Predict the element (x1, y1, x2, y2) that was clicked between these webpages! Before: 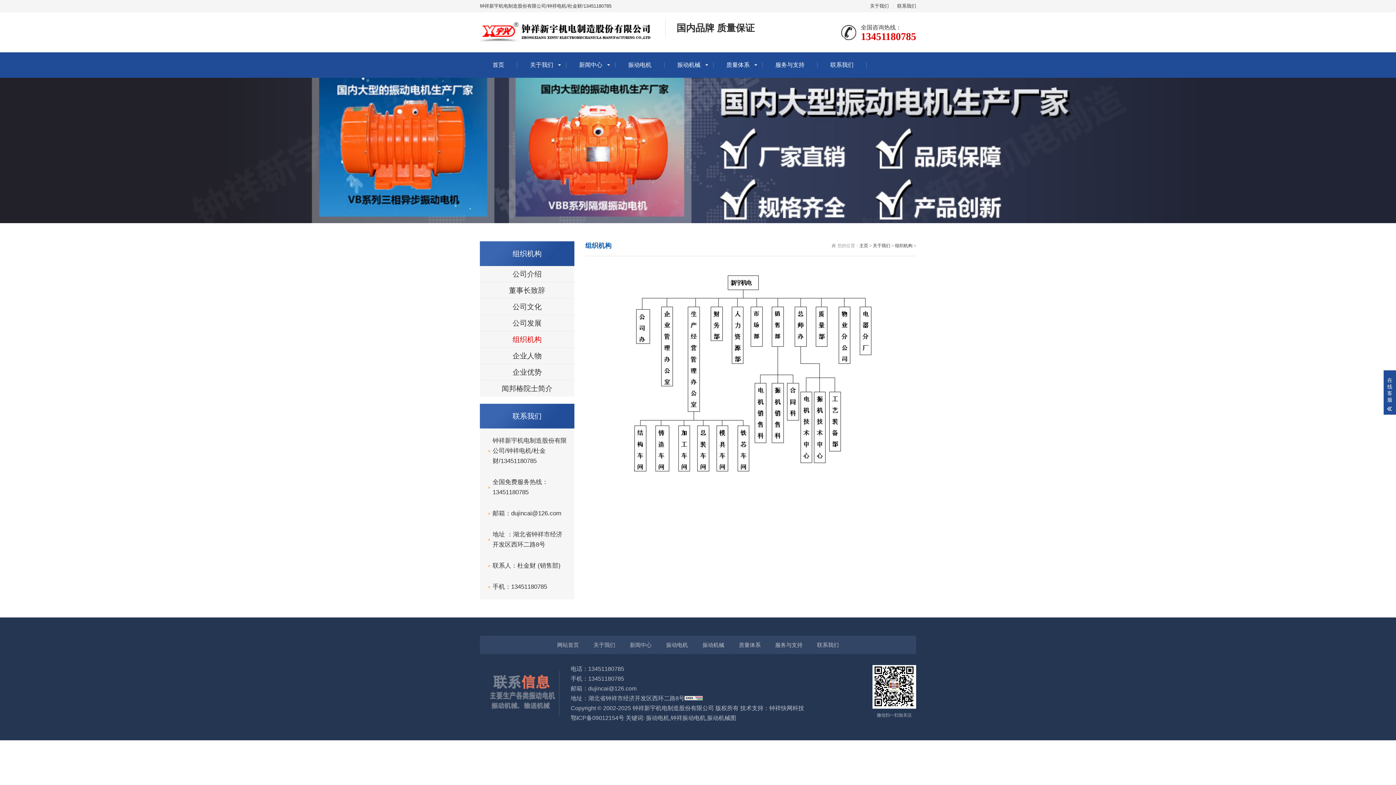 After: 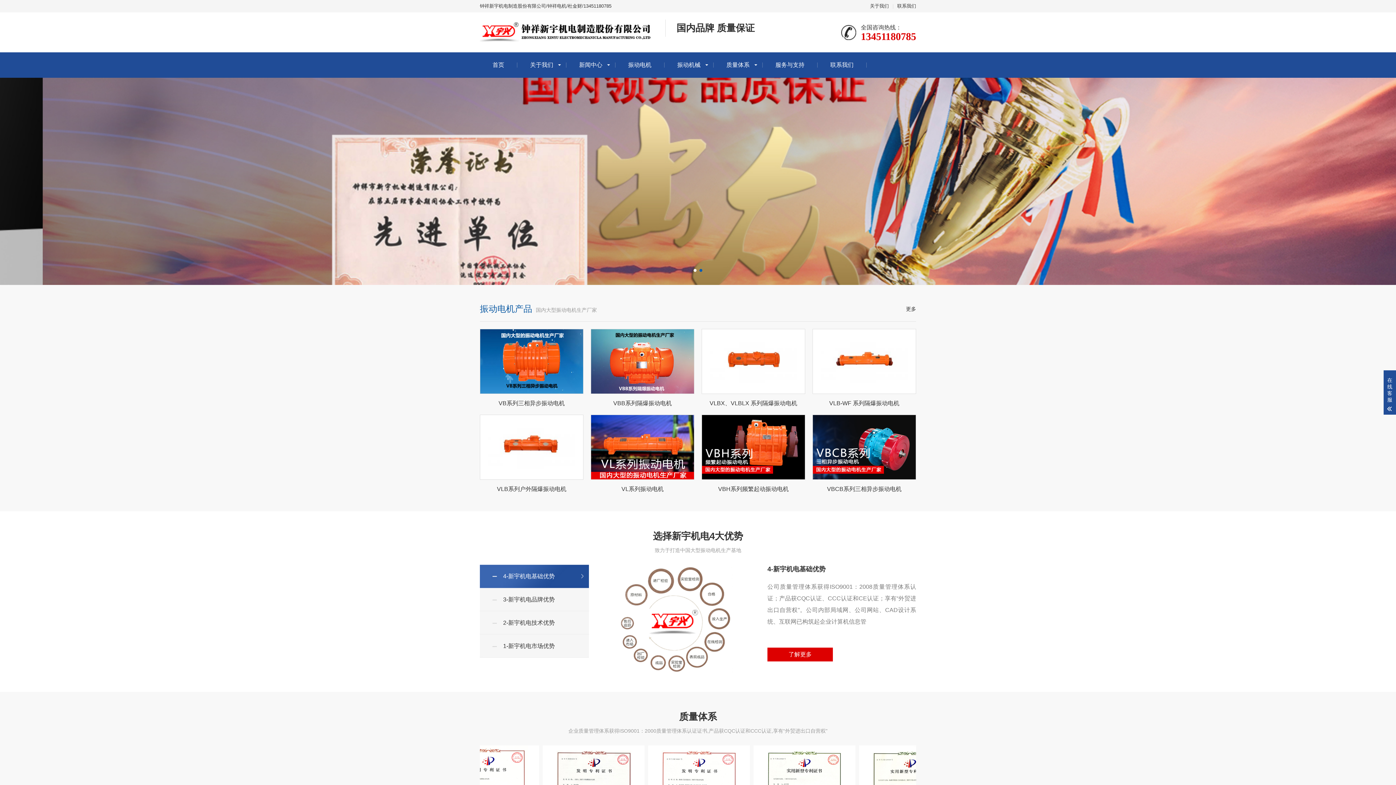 Action: label: 首页 bbox: (480, 52, 517, 77)